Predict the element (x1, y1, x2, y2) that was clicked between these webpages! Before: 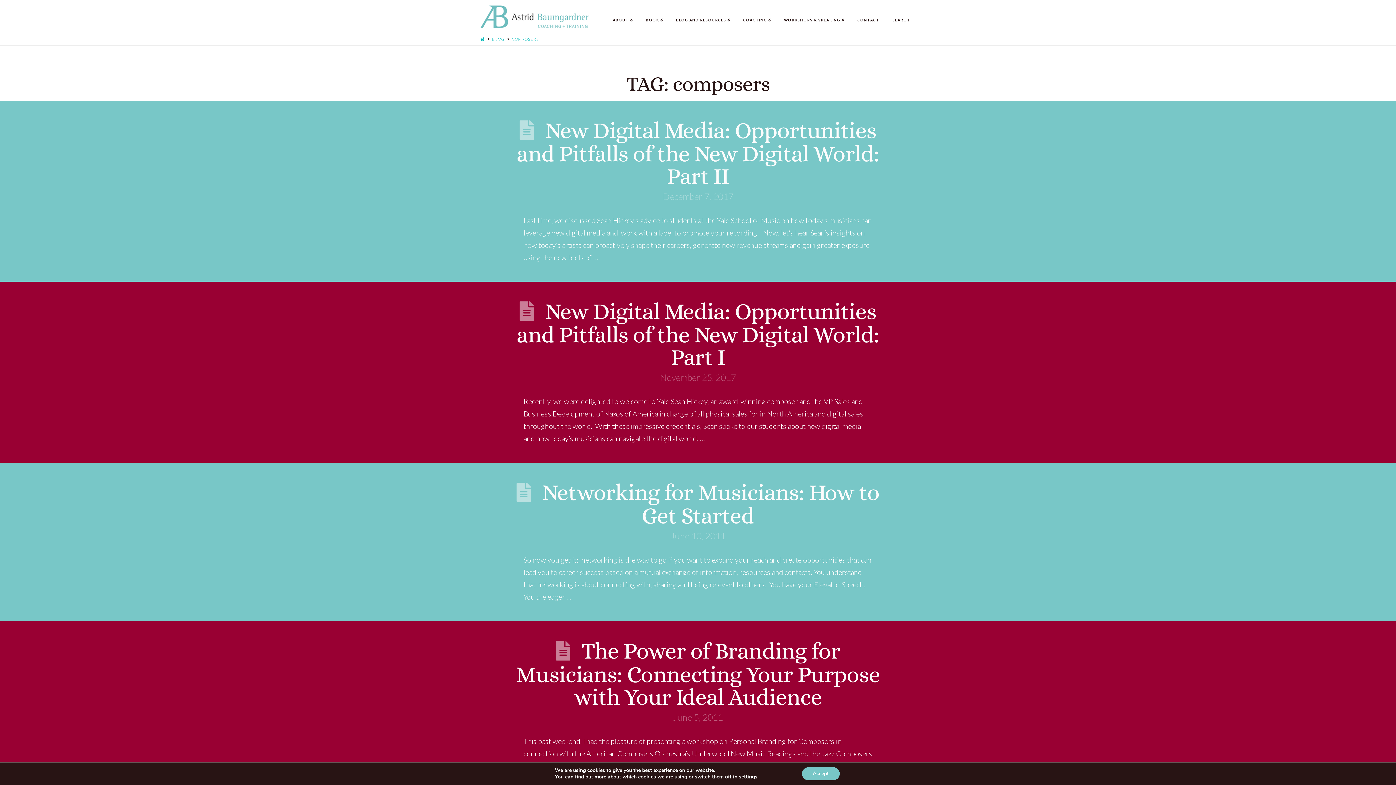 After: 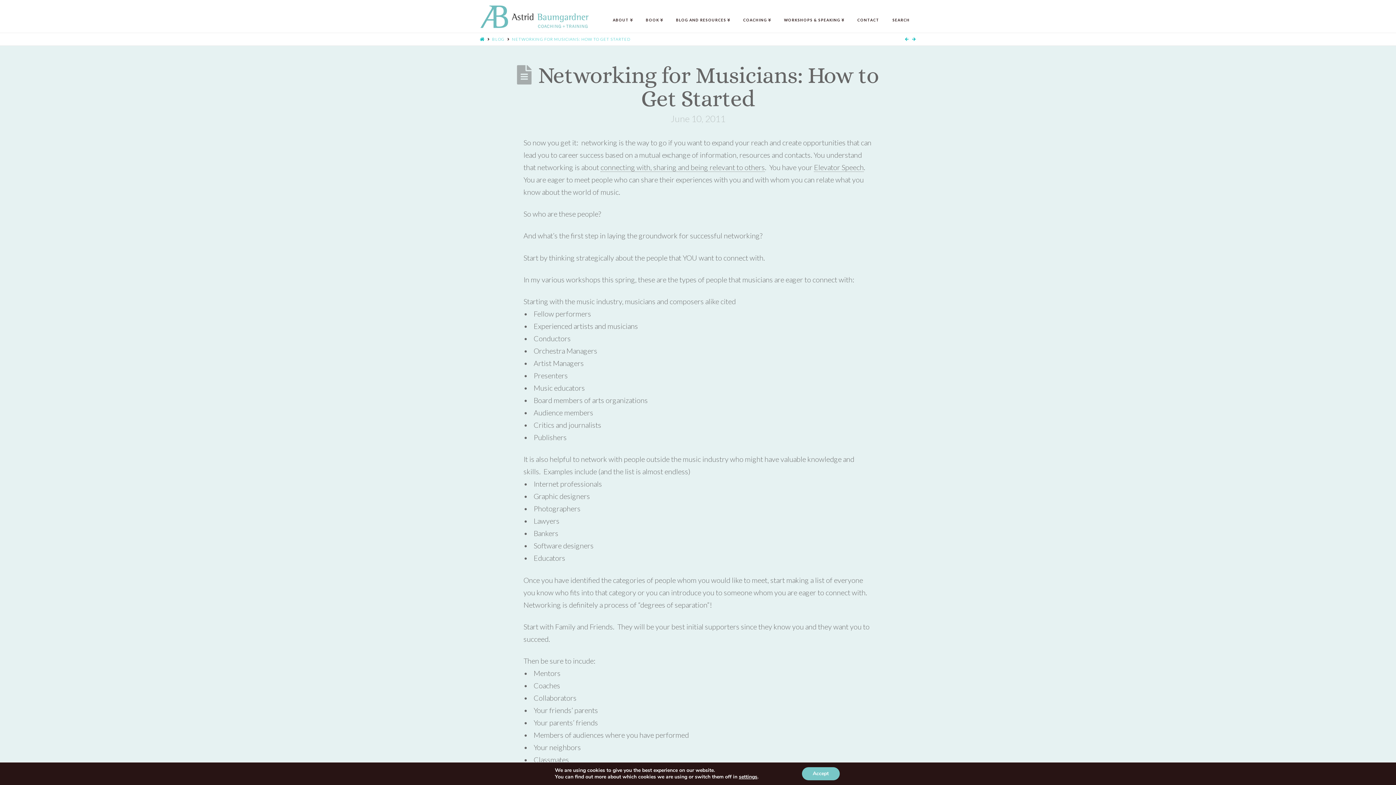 Action: label: Networking for Musicians: How to Get Started bbox: (542, 479, 879, 529)